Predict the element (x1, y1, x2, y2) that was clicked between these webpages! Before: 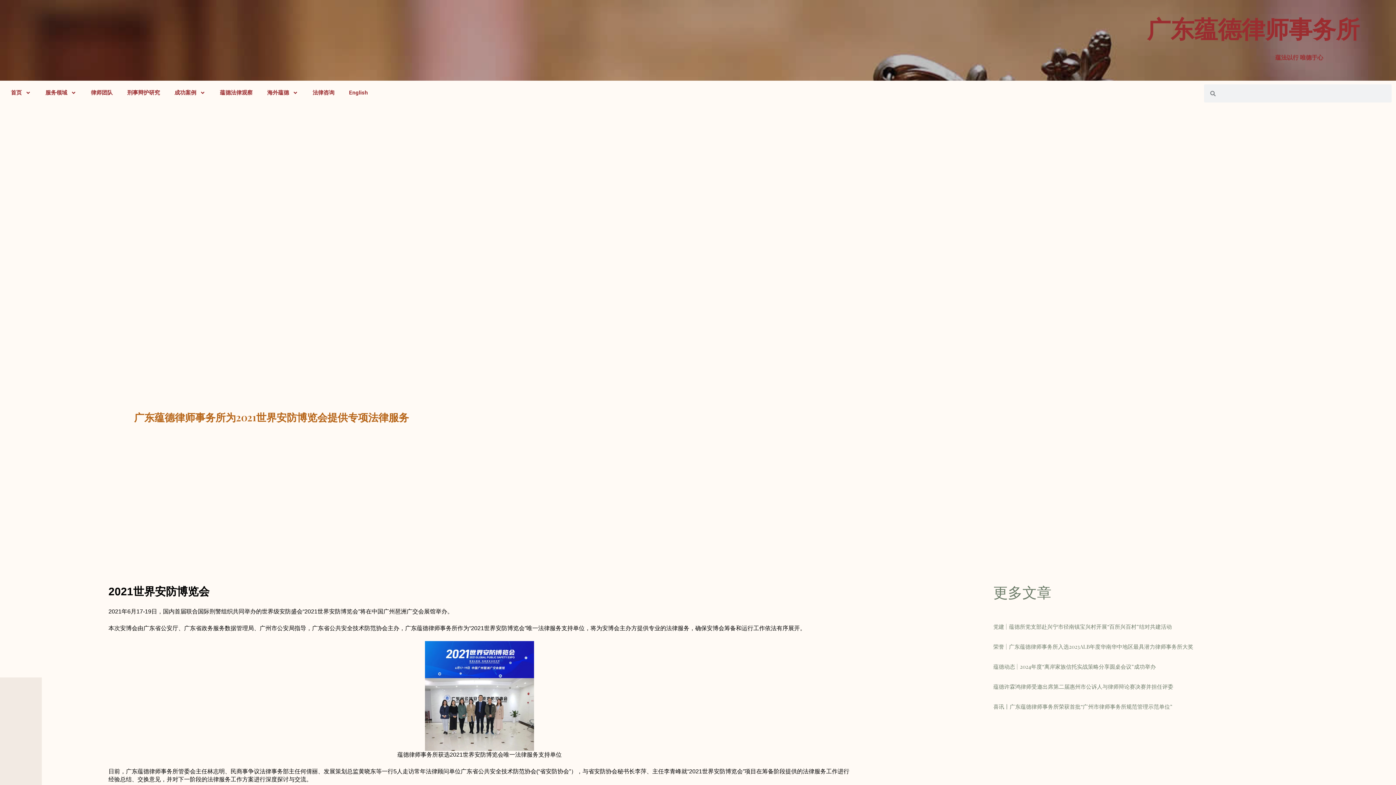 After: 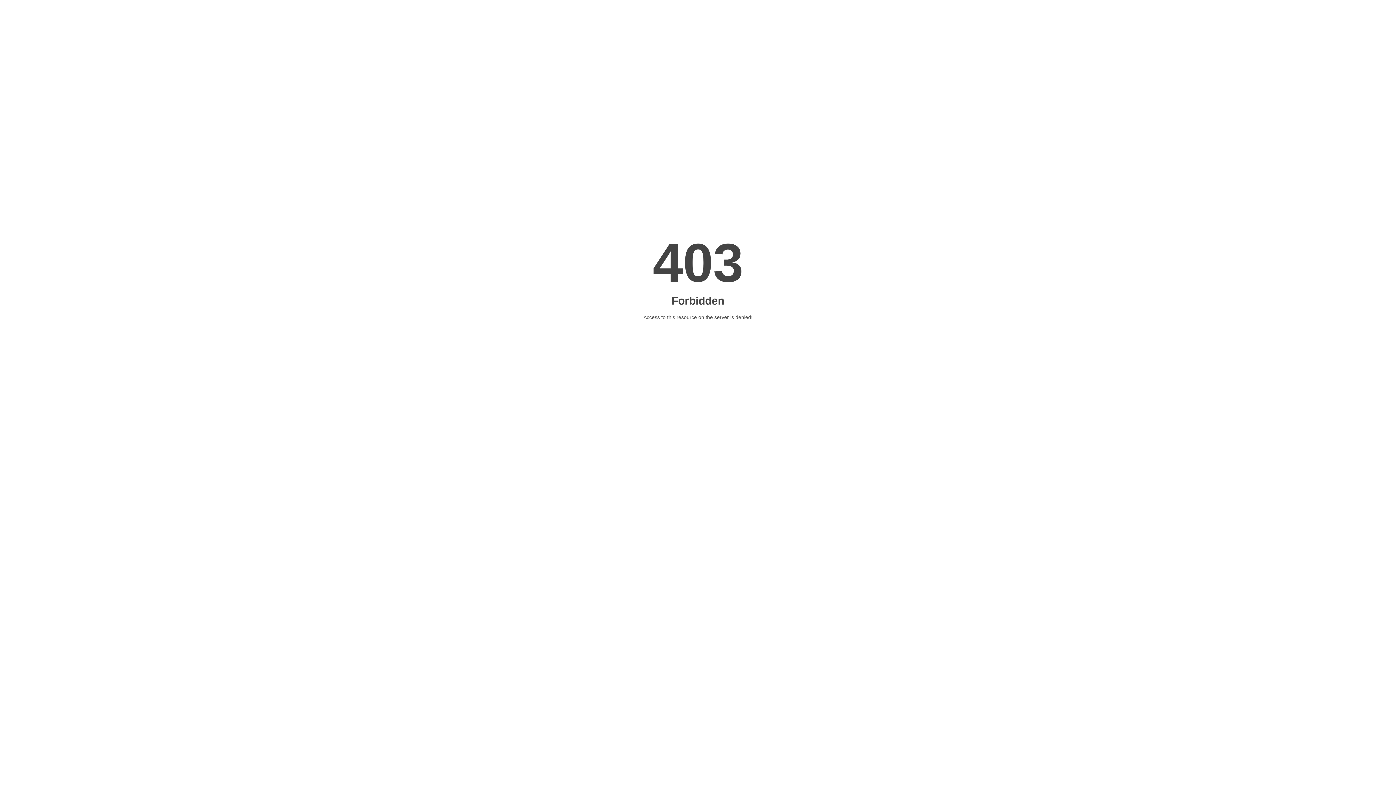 Action: label: English bbox: (341, 84, 375, 101)